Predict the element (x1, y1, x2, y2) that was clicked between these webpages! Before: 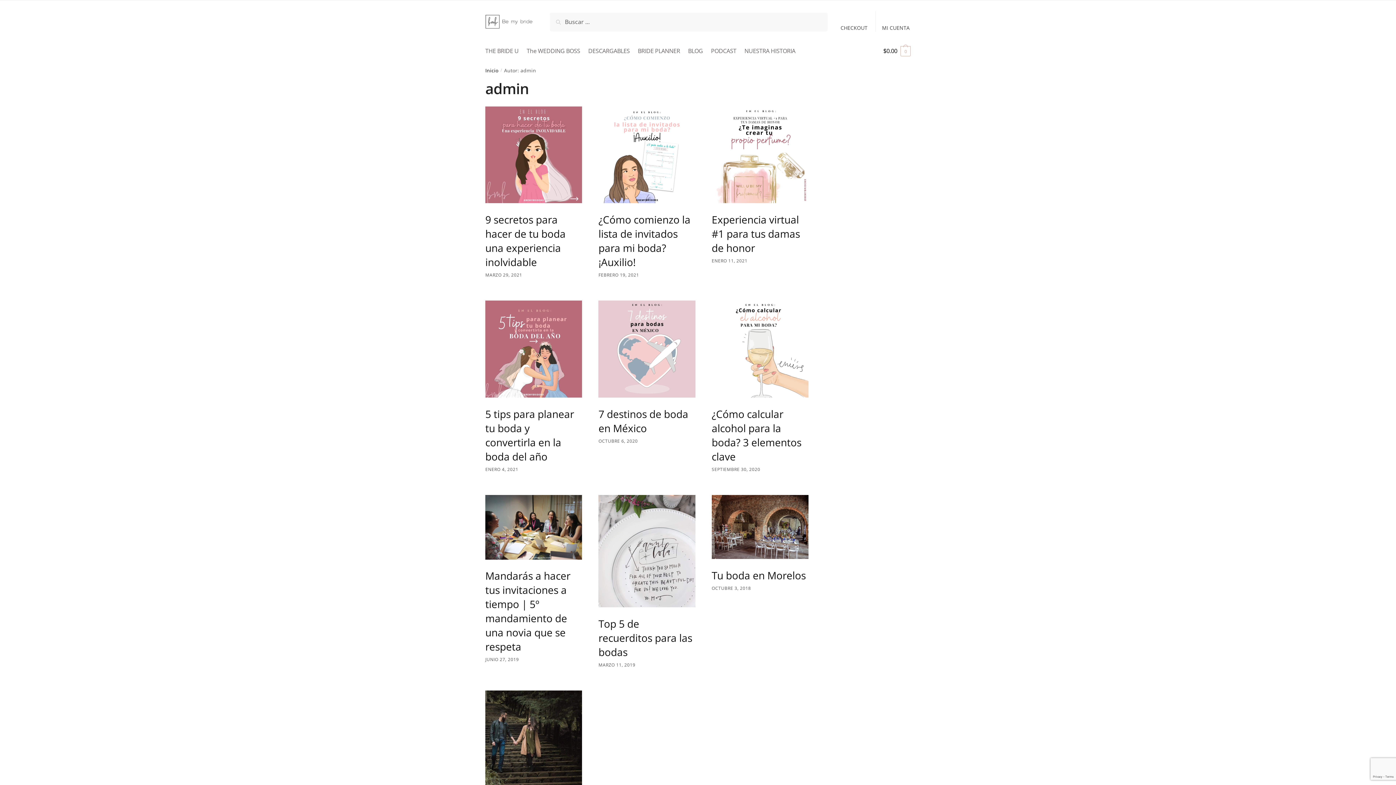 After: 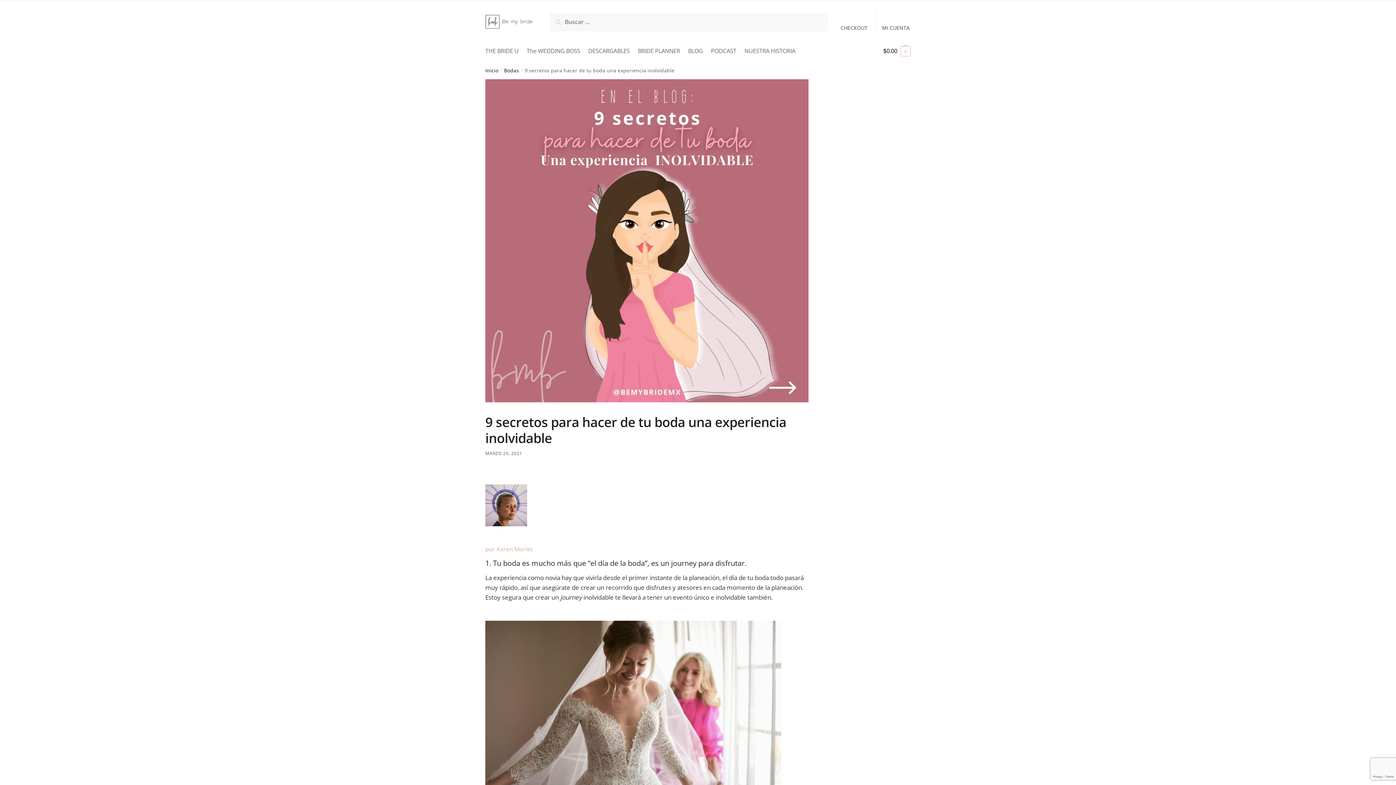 Action: bbox: (485, 212, 565, 269) label: 9 secretos para hacer de tu boda una experiencia inolvidable